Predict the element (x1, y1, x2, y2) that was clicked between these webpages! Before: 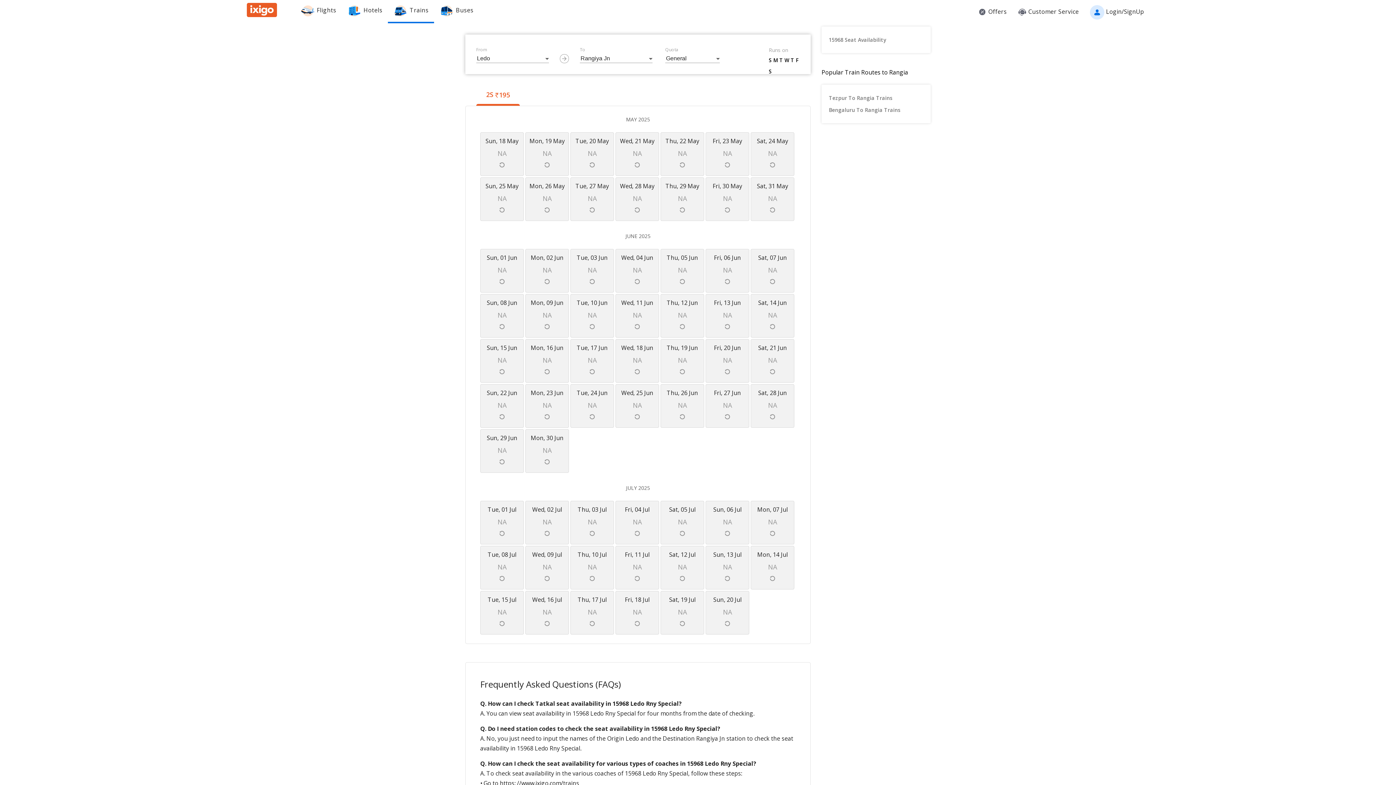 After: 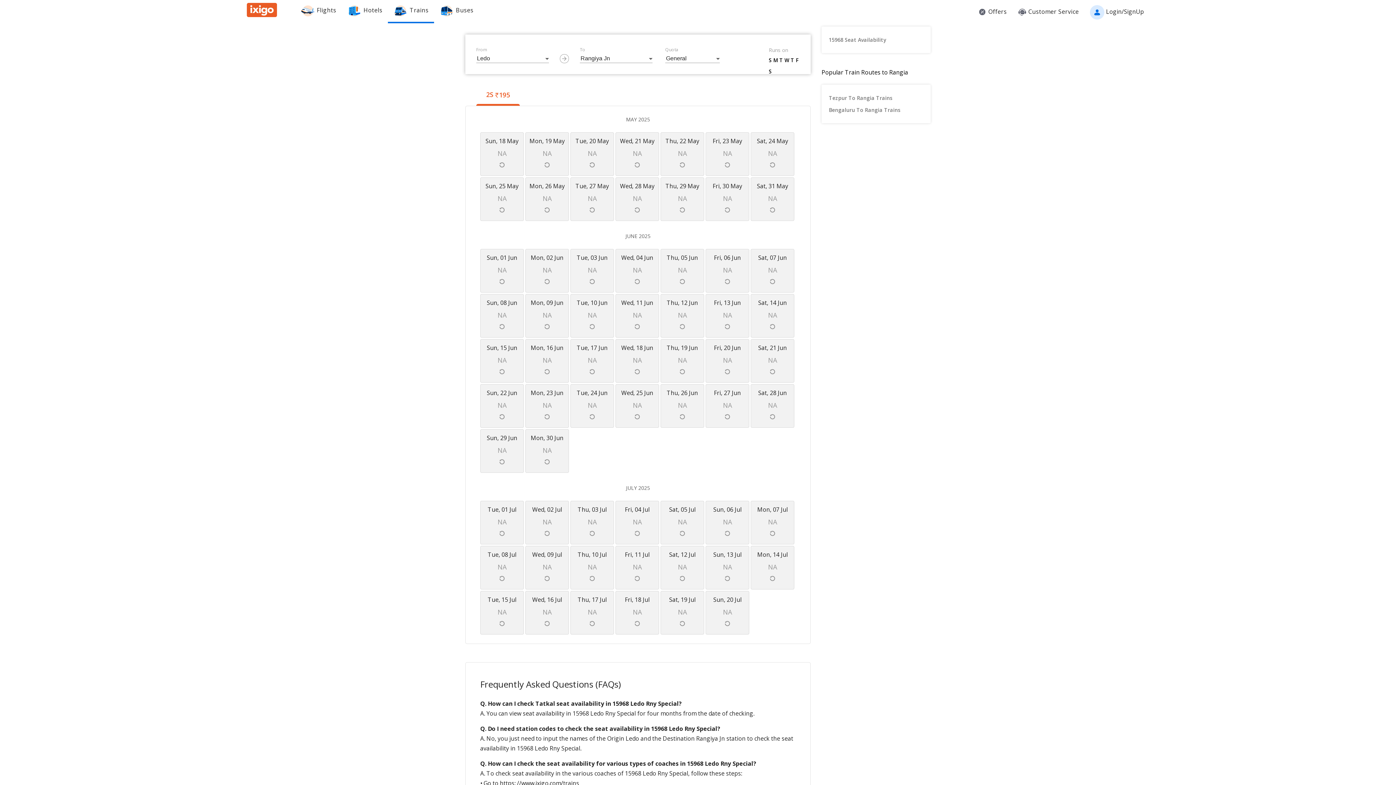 Action: label: 15968 Seat Availability bbox: (829, 33, 923, 45)